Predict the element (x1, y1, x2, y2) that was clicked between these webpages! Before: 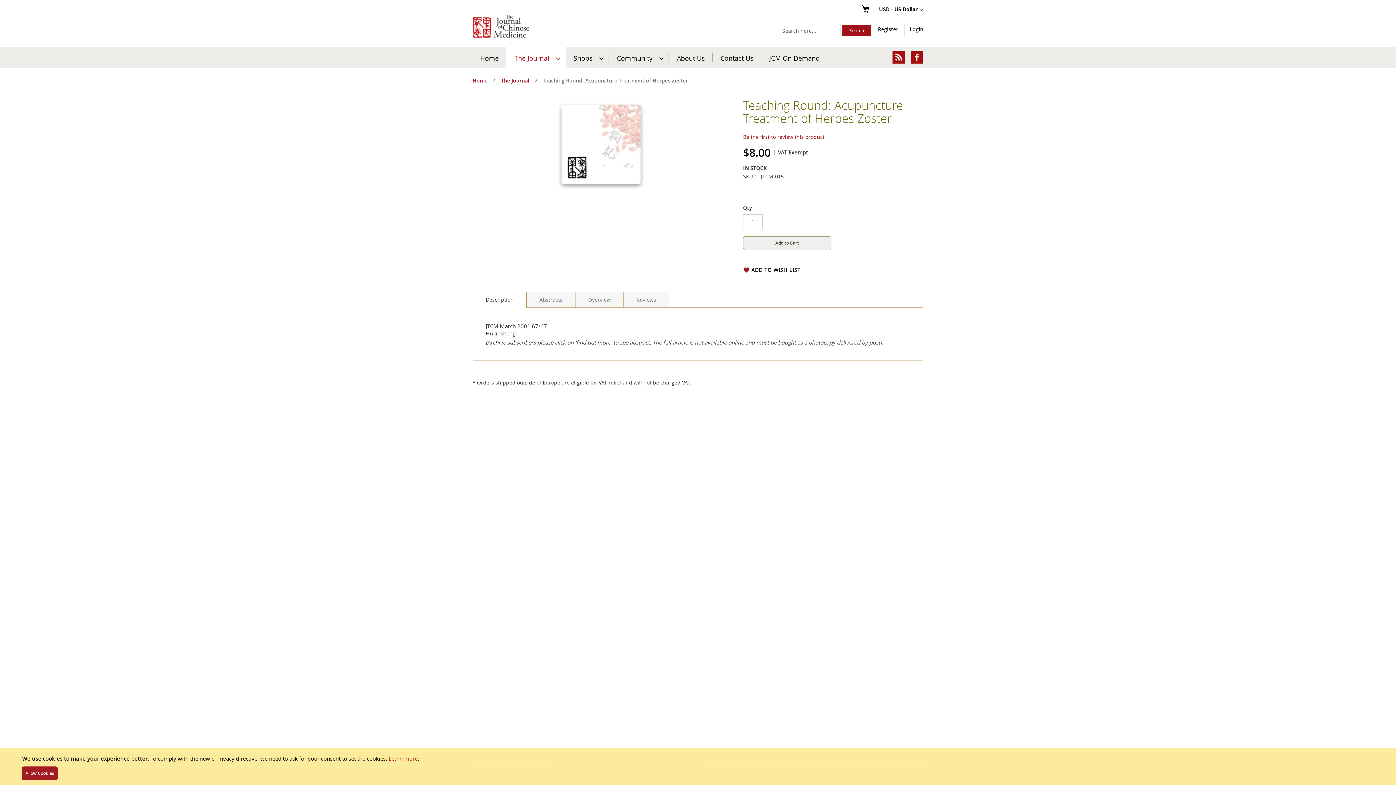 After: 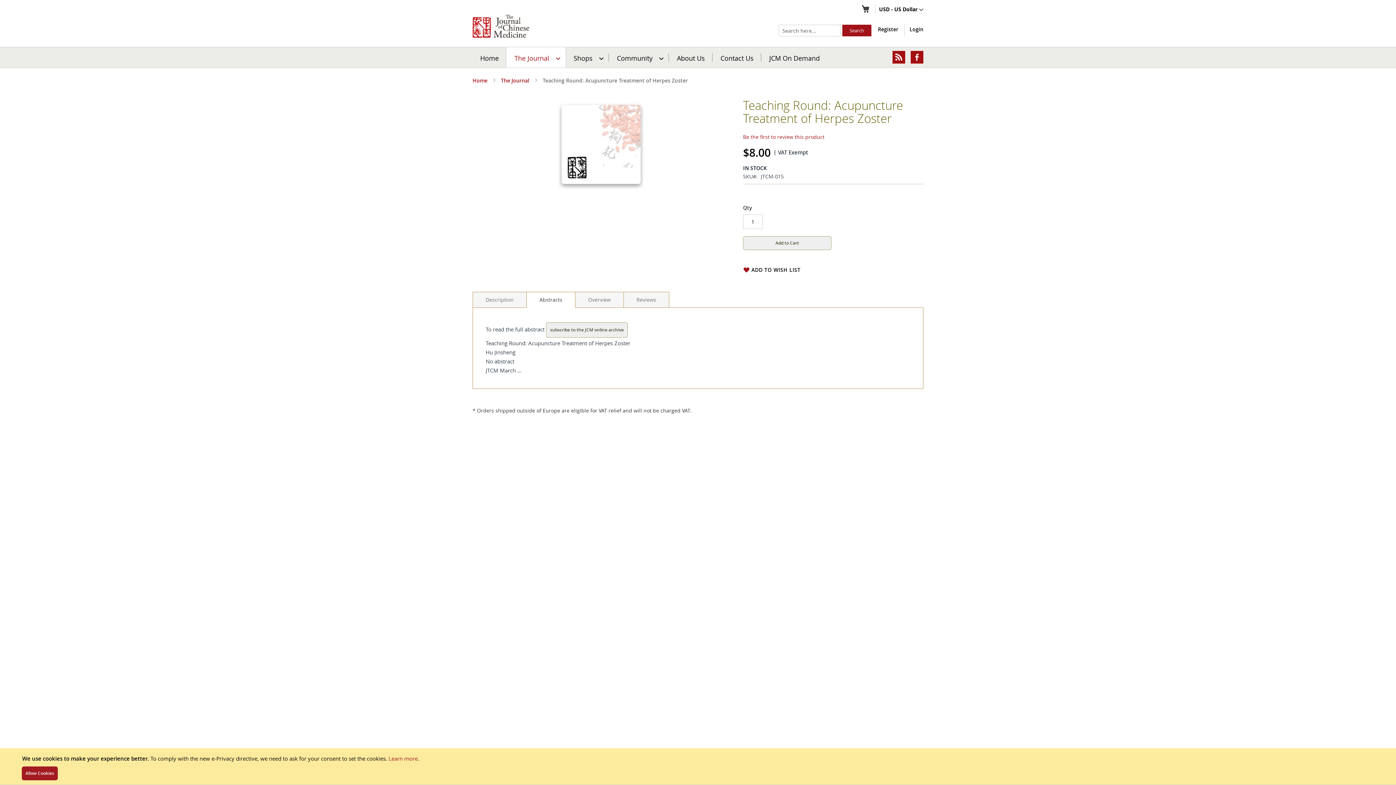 Action: bbox: (526, 292, 575, 307) label: Abstracts